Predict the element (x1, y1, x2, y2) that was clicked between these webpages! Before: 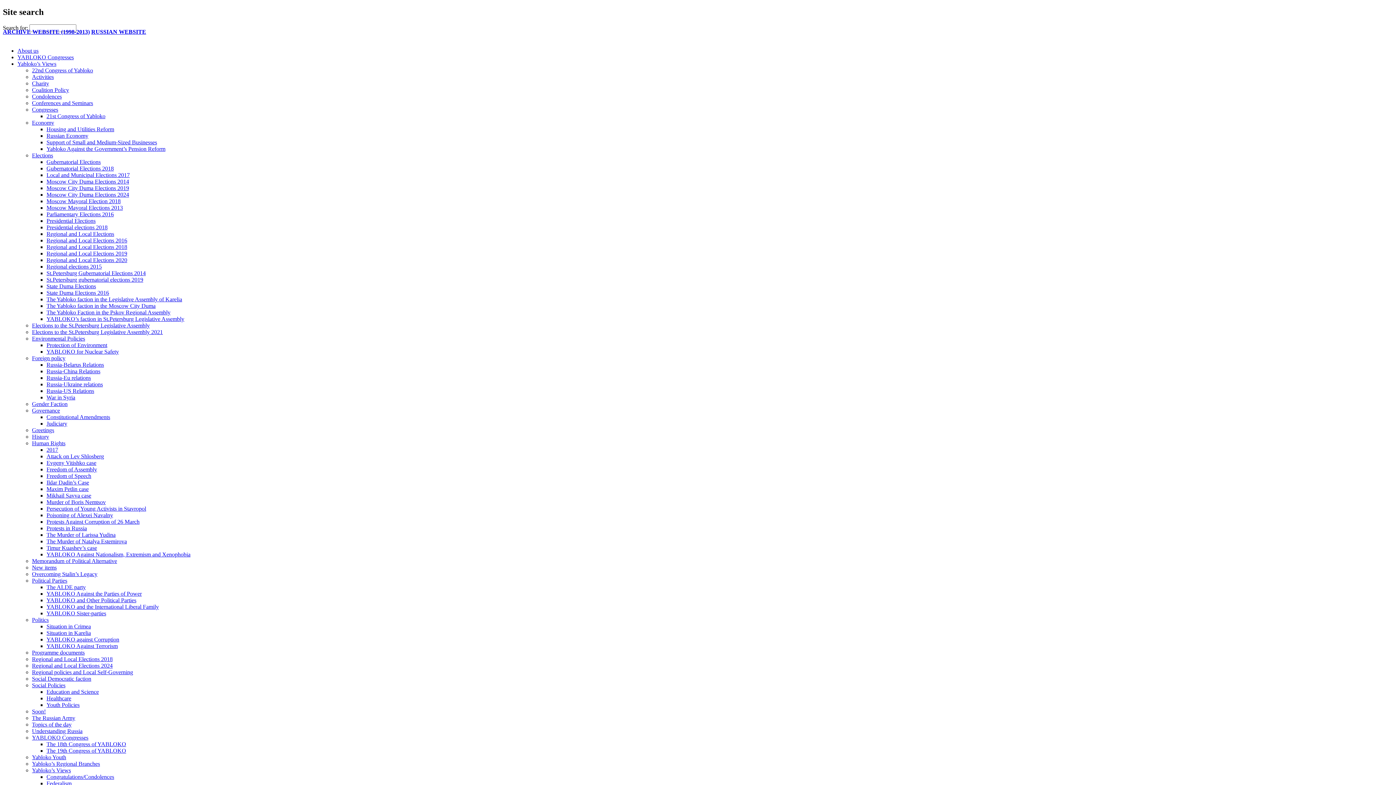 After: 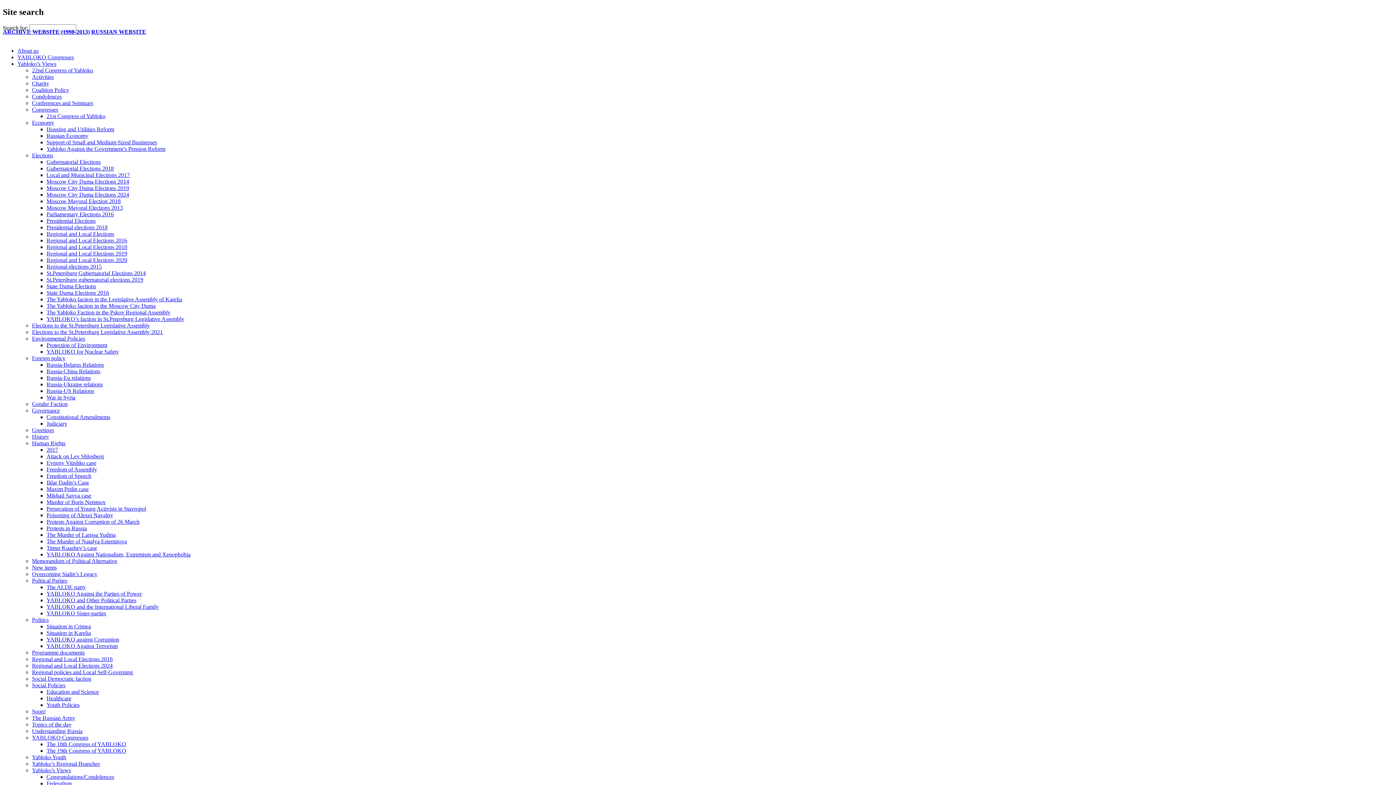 Action: label: Healthcare bbox: (46, 695, 71, 701)